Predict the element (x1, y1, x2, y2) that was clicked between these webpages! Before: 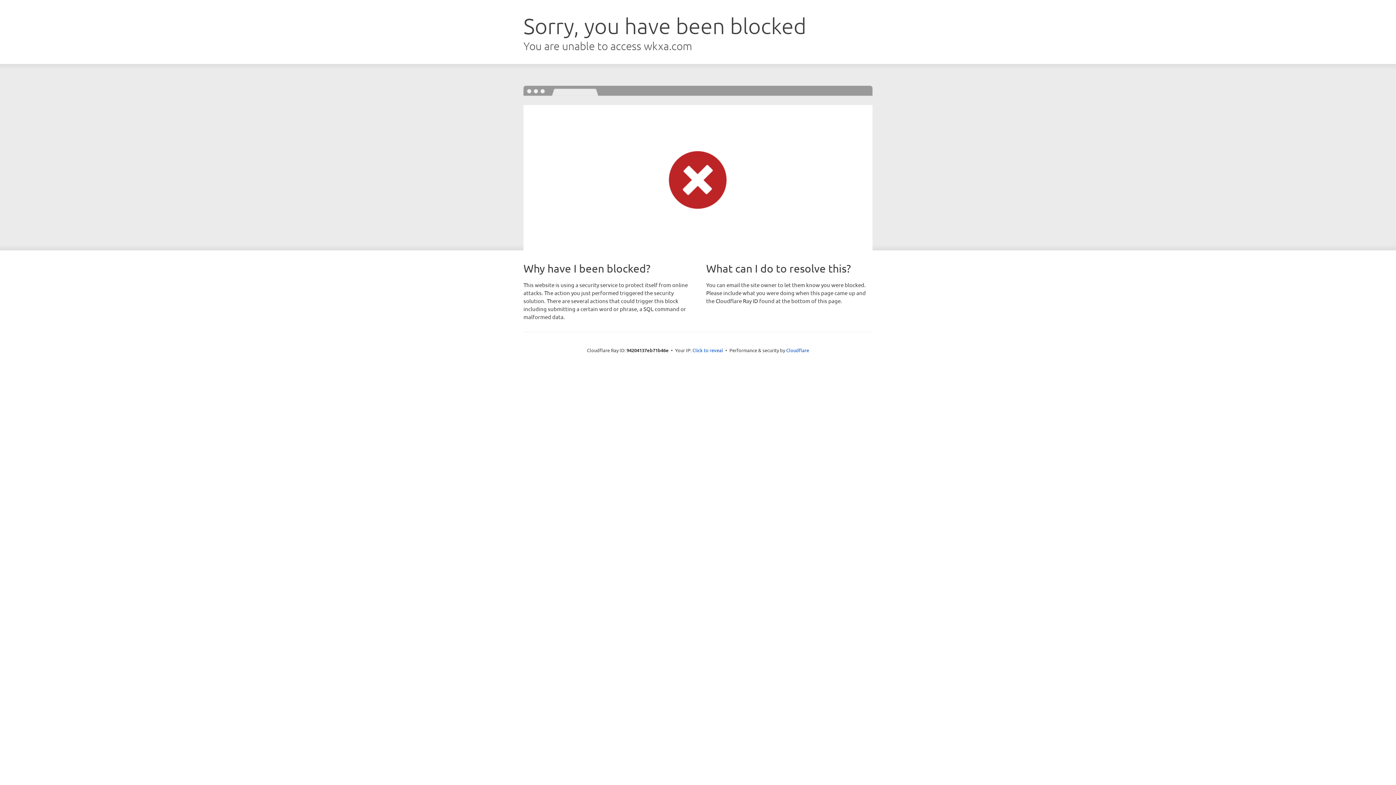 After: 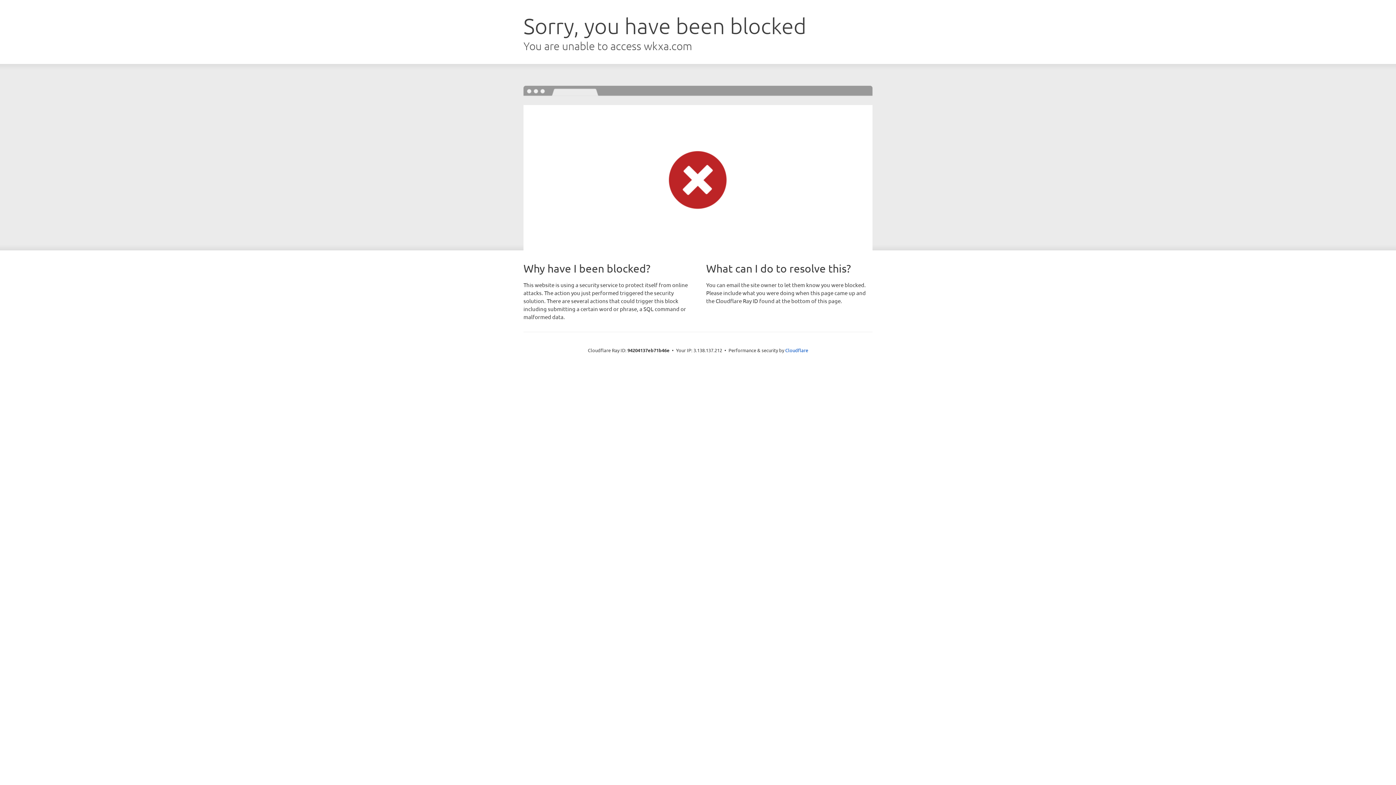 Action: bbox: (692, 346, 723, 353) label: Click to reveal